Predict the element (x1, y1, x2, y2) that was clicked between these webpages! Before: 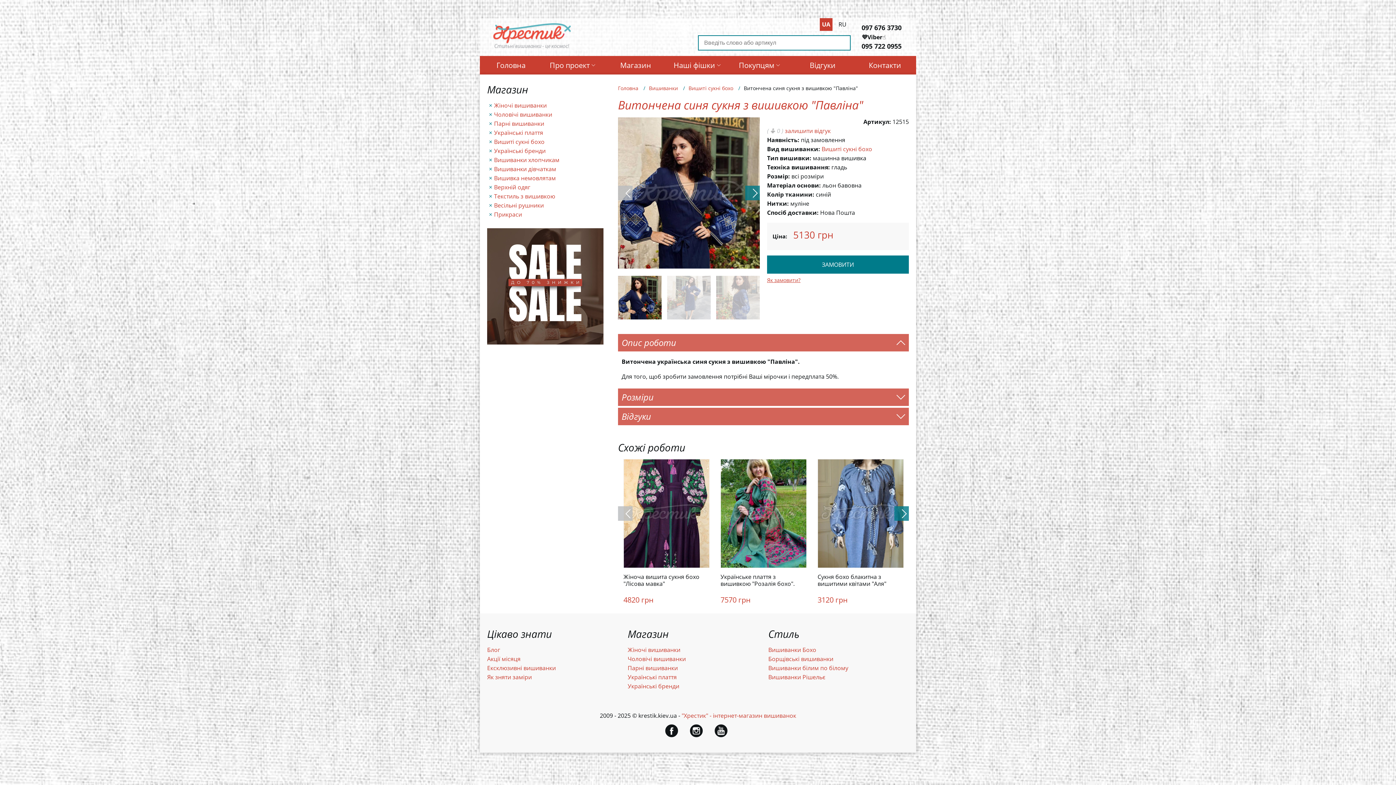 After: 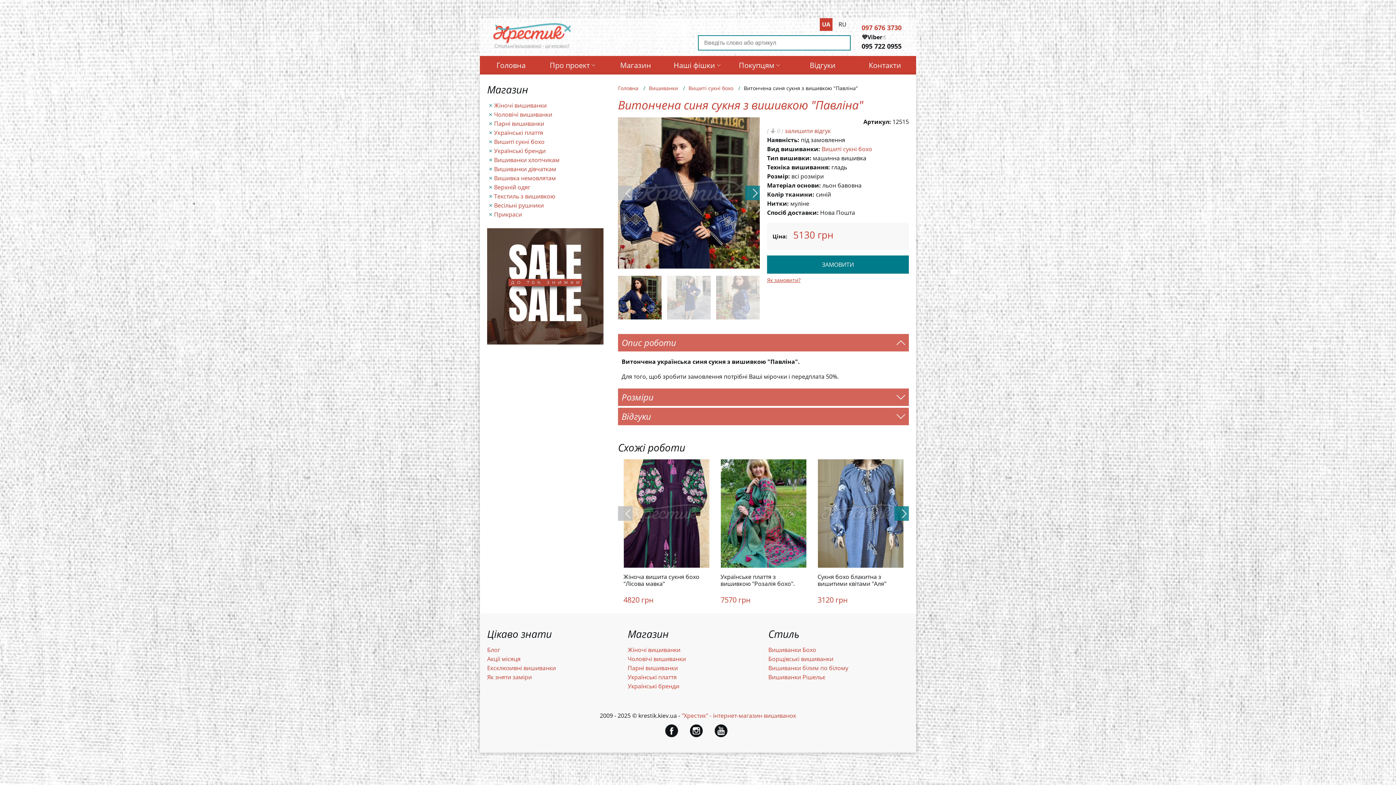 Action: bbox: (861, 23, 901, 31) label: 097 676 3730